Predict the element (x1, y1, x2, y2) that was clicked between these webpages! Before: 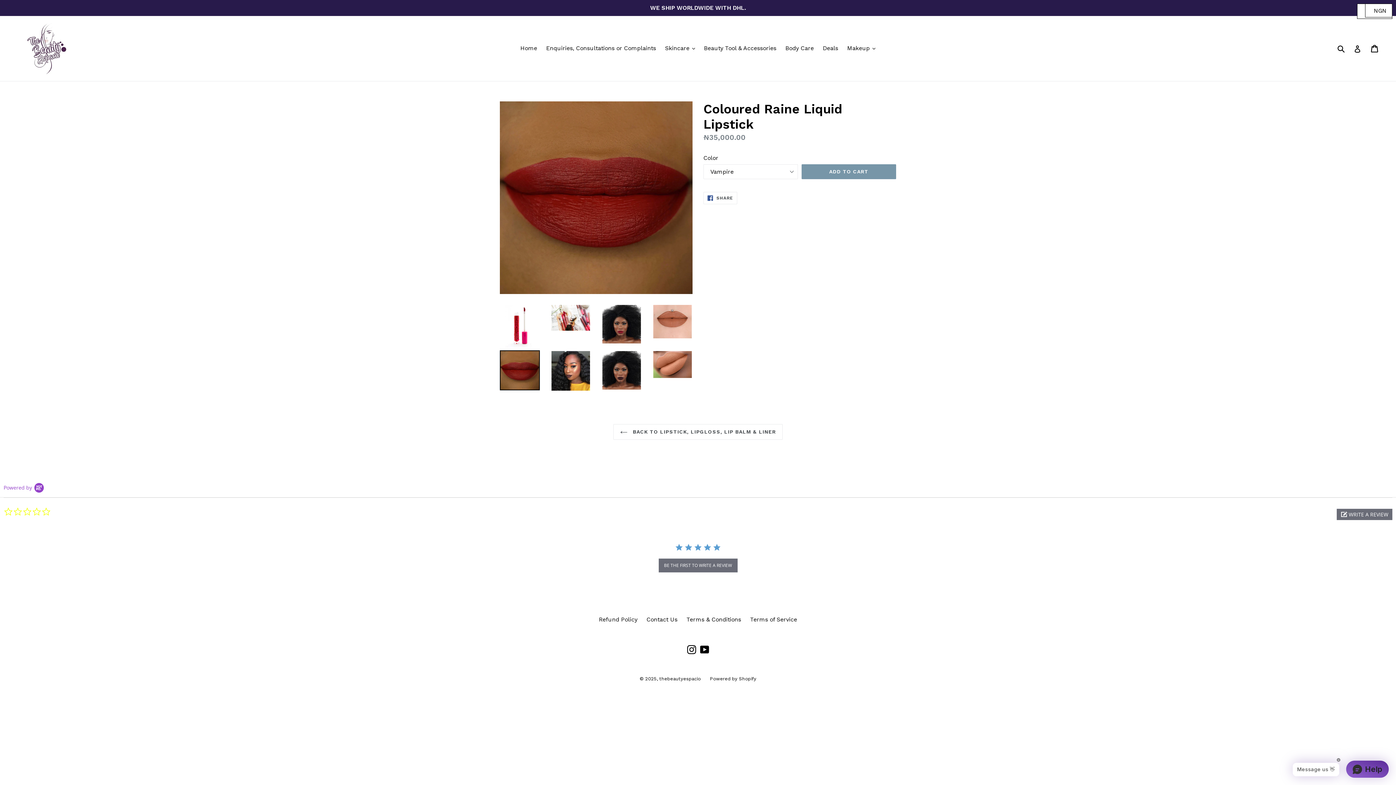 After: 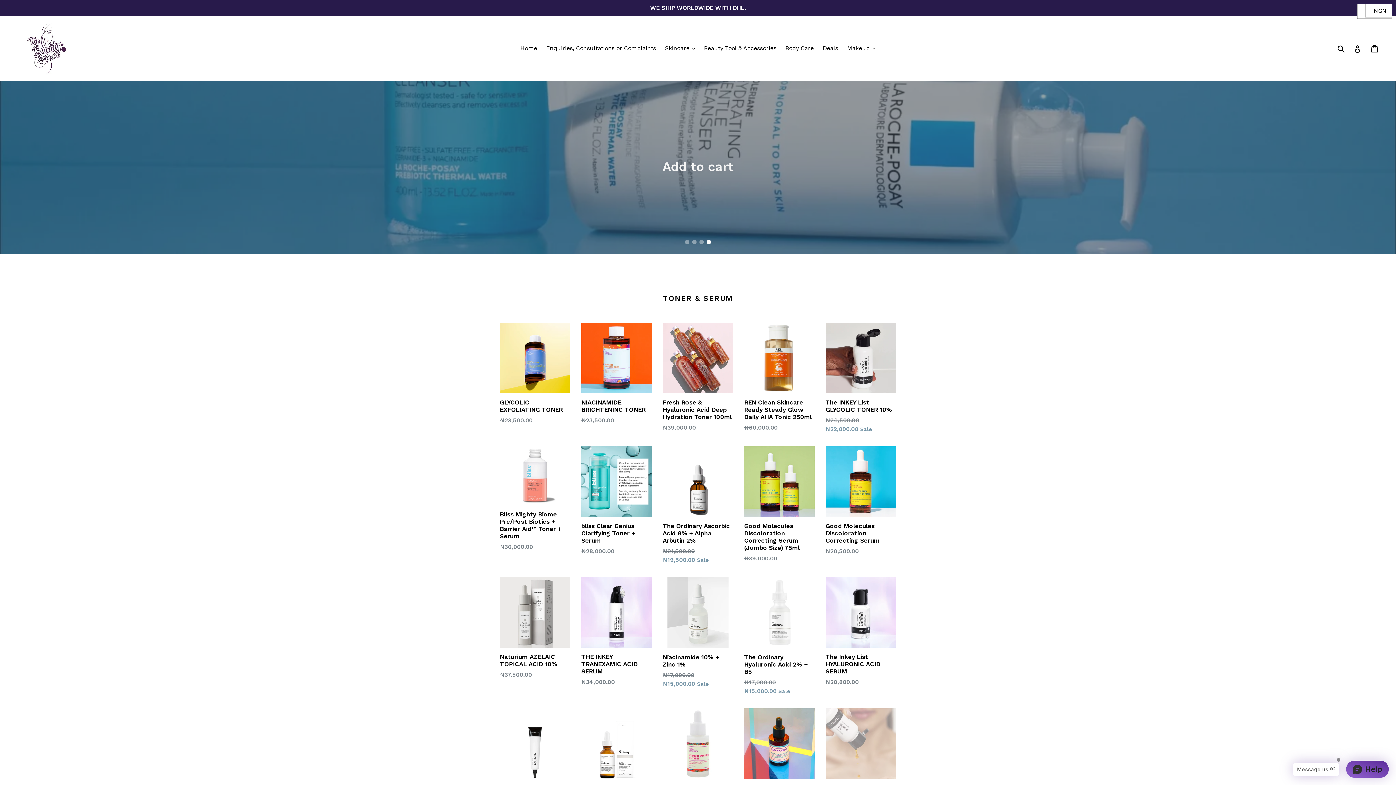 Action: bbox: (20, 21, 358, 75)